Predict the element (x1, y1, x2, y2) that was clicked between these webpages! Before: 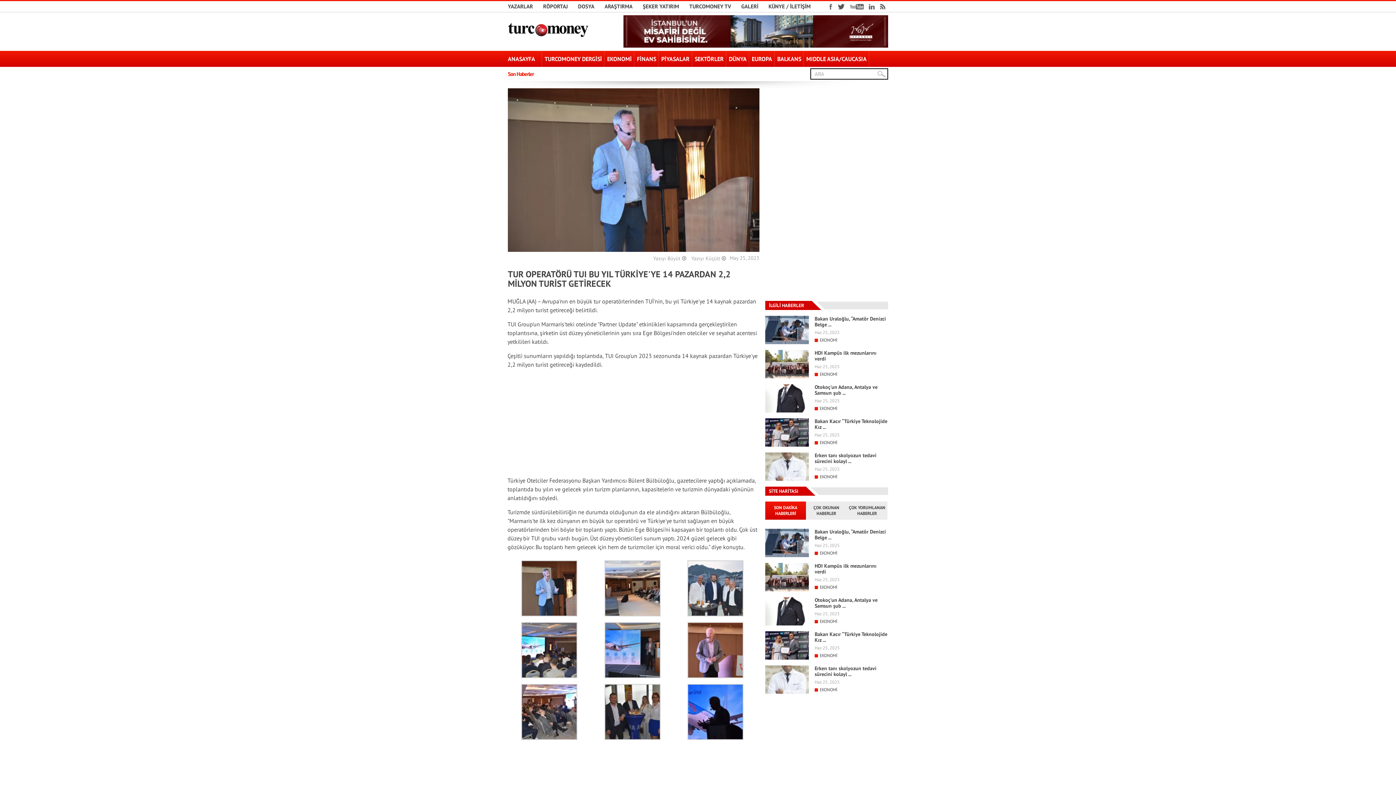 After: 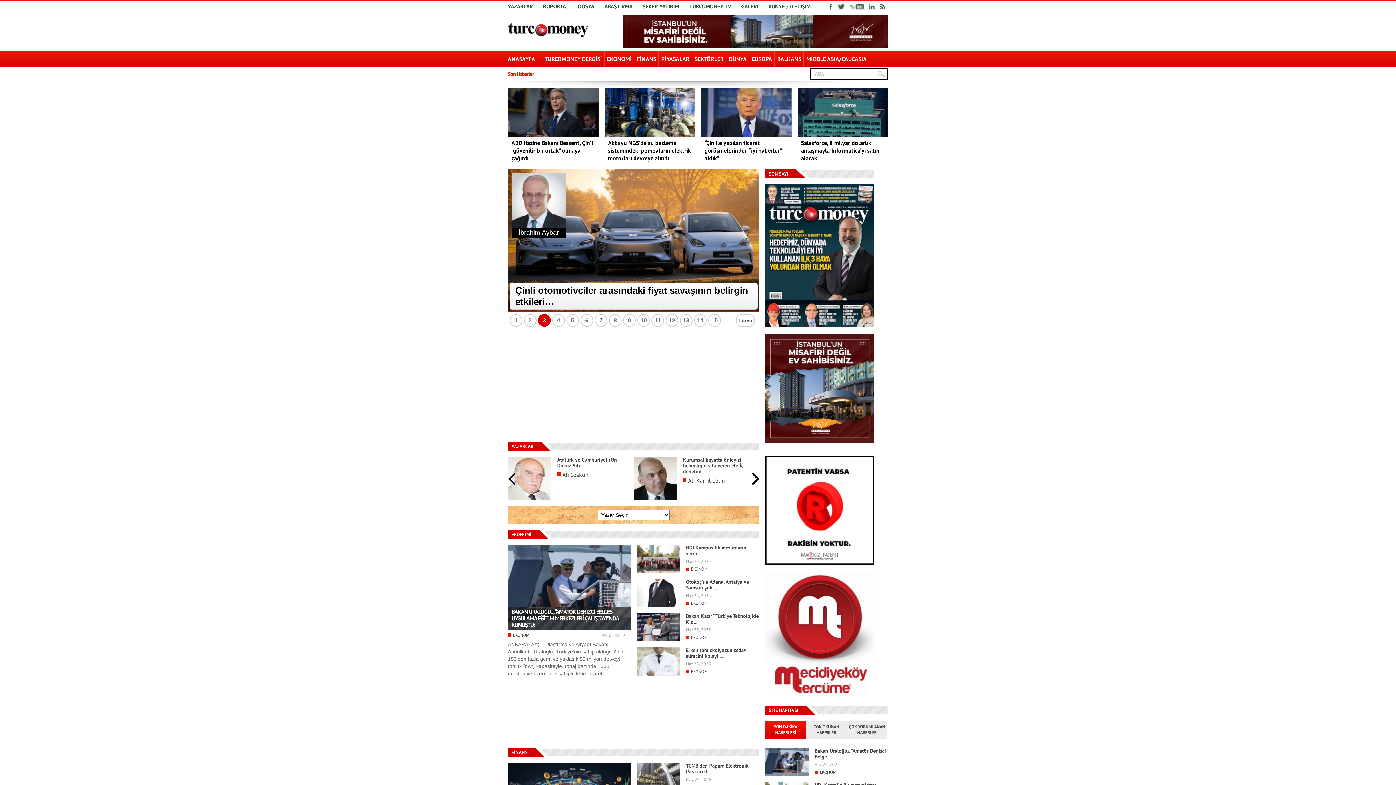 Action: bbox: (508, 39, 588, 45)